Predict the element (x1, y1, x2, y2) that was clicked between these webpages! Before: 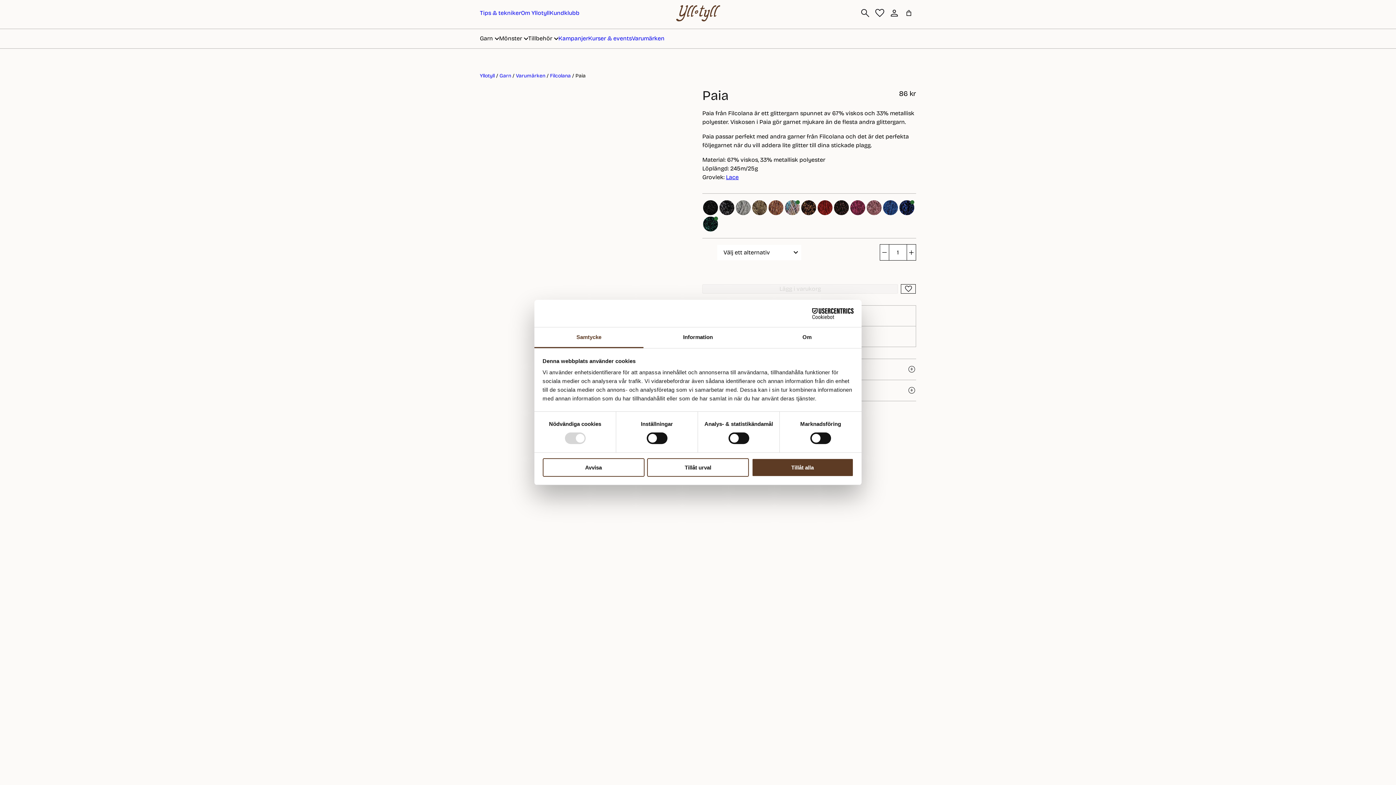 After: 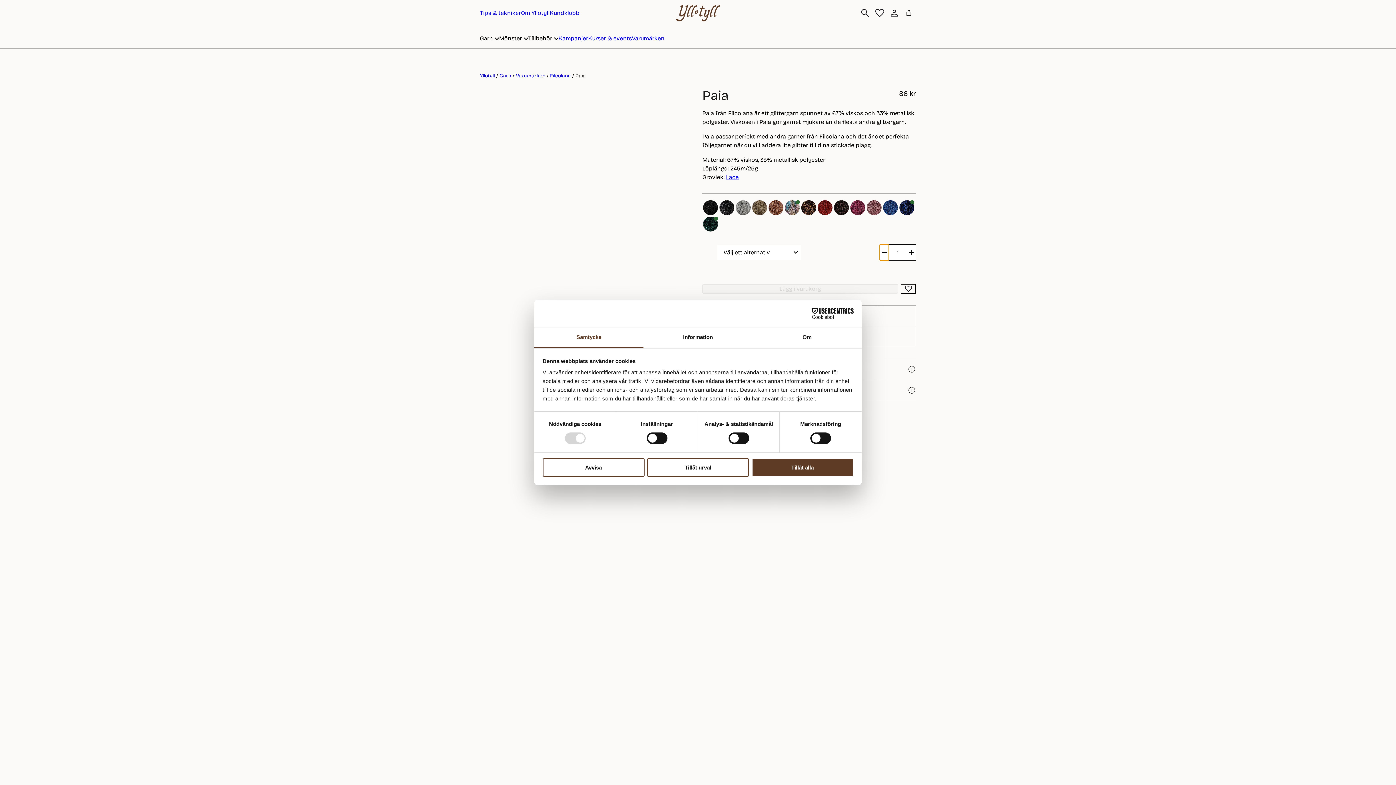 Action: bbox: (879, 244, 889, 260)